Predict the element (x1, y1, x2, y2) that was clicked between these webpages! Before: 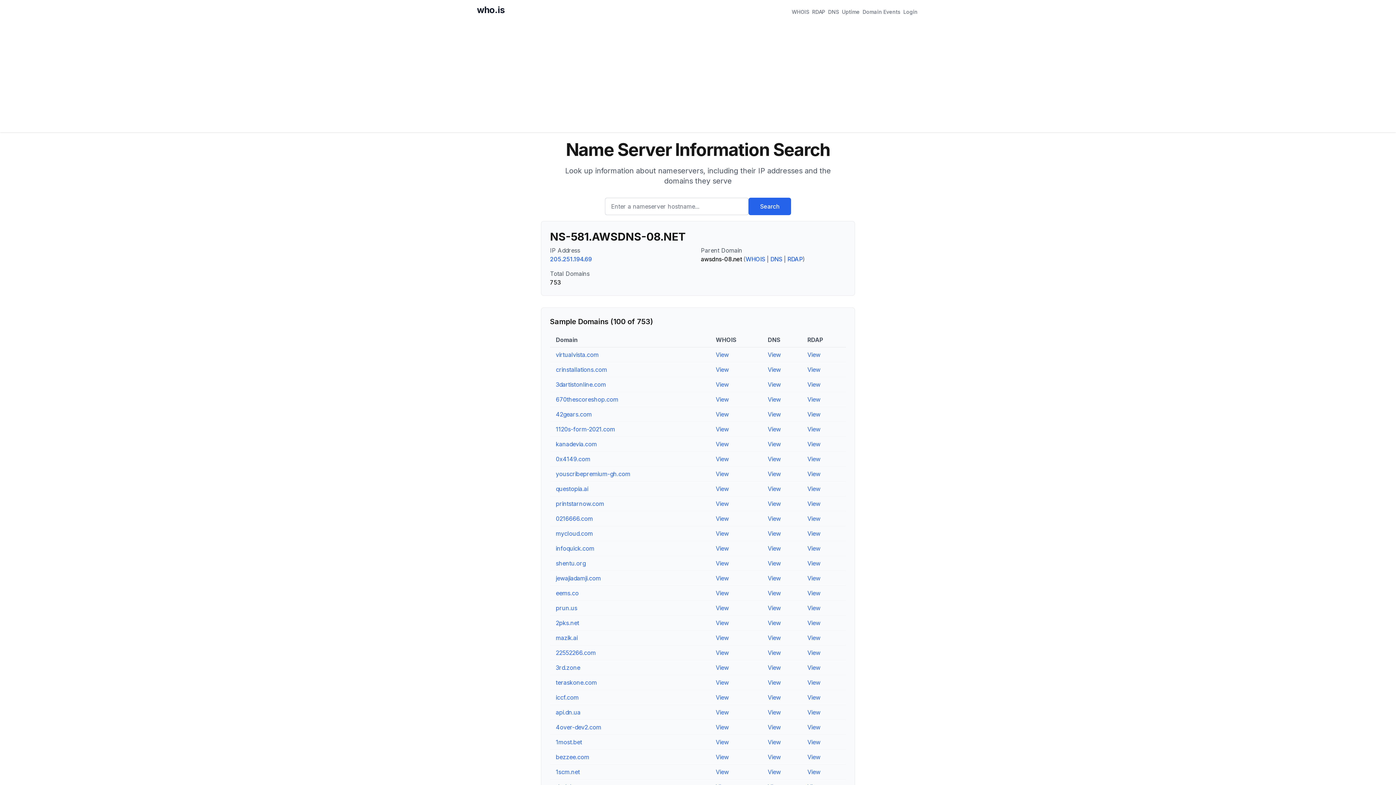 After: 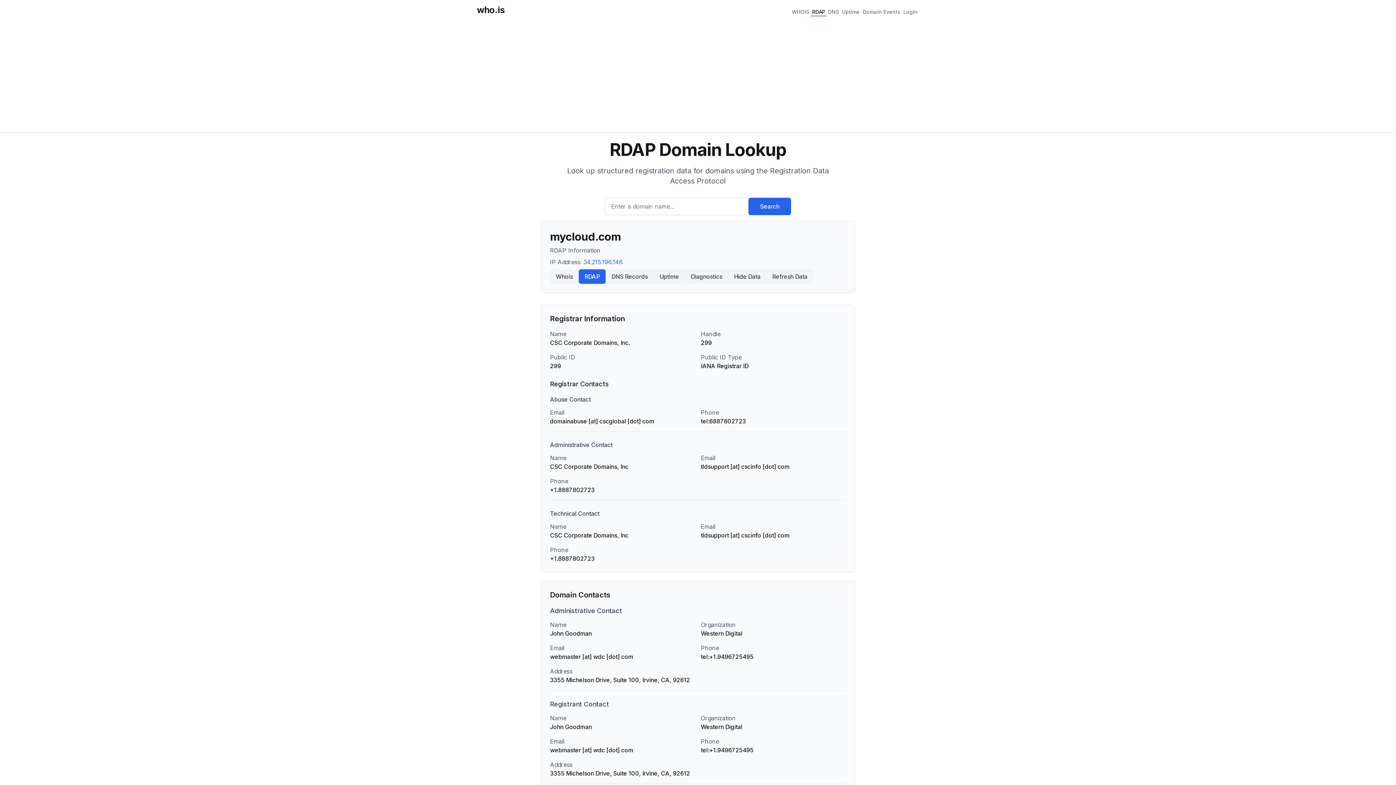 Action: label: View bbox: (807, 530, 820, 537)